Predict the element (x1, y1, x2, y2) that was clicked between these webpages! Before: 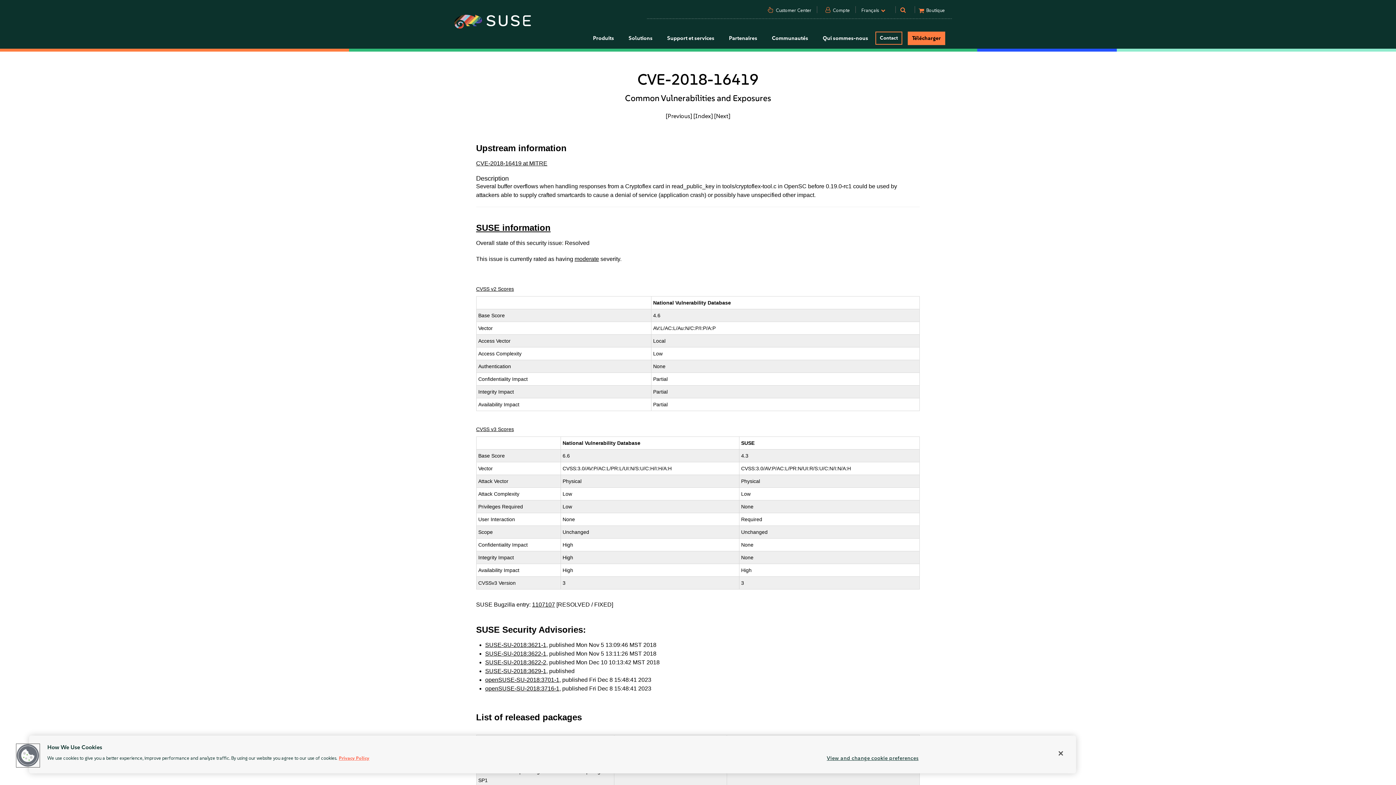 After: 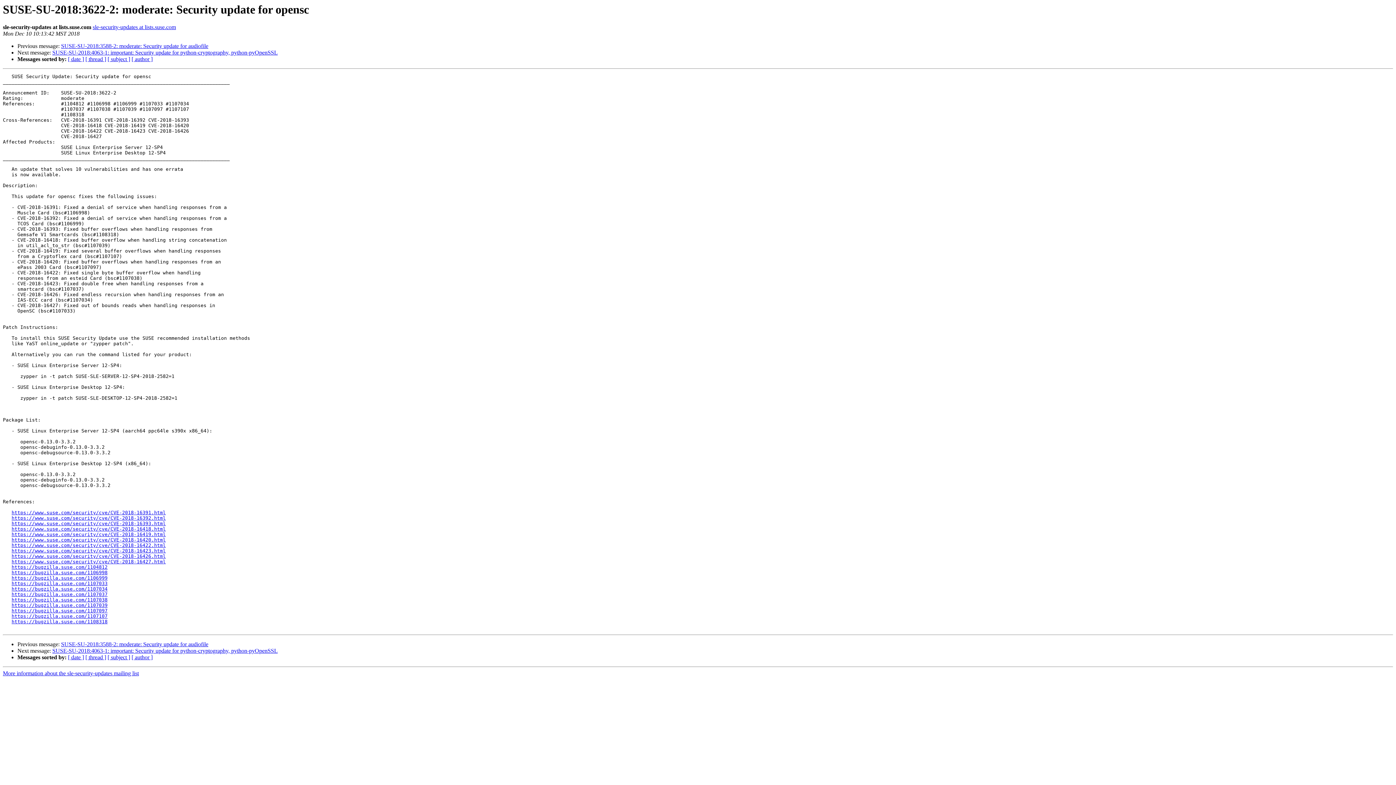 Action: label: SUSE-SU-2018:3622-2 bbox: (485, 659, 546, 665)